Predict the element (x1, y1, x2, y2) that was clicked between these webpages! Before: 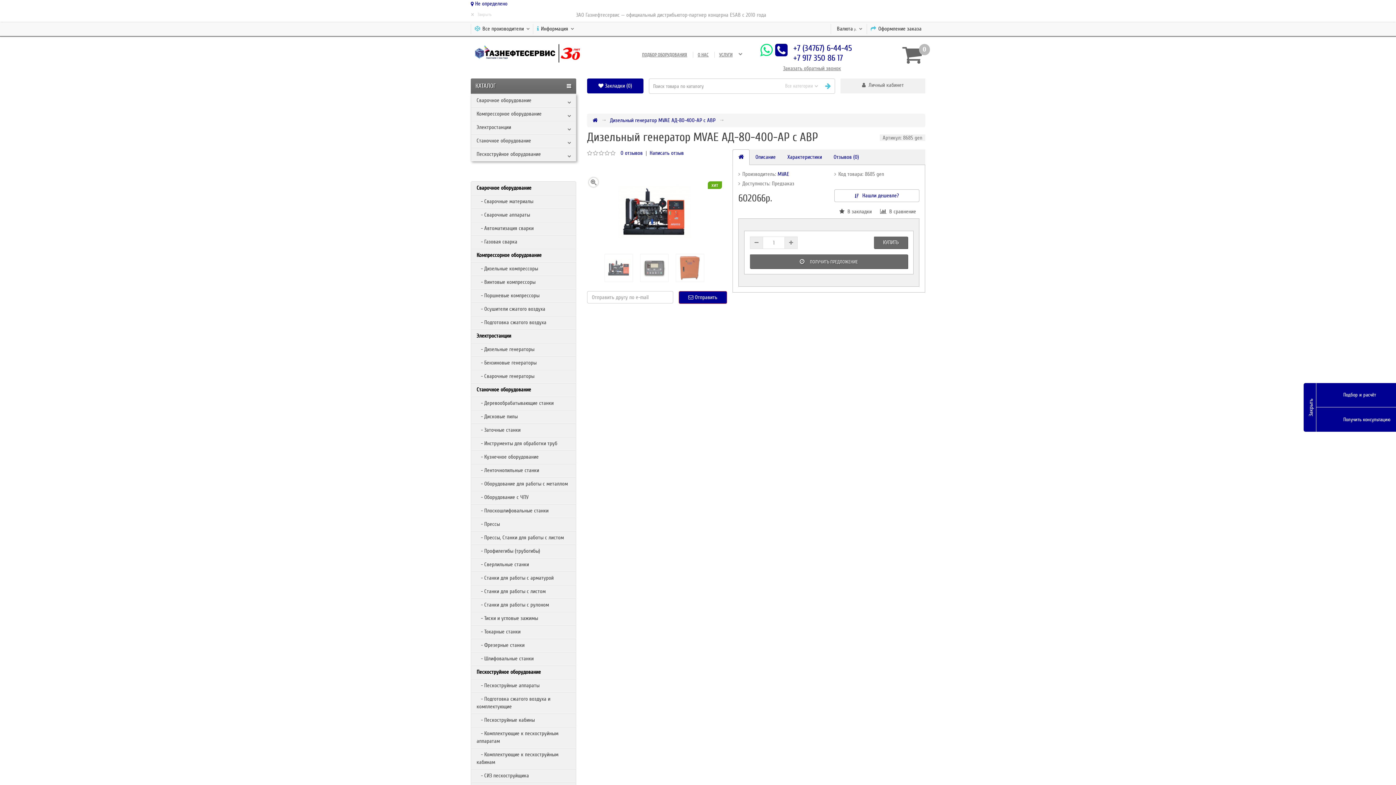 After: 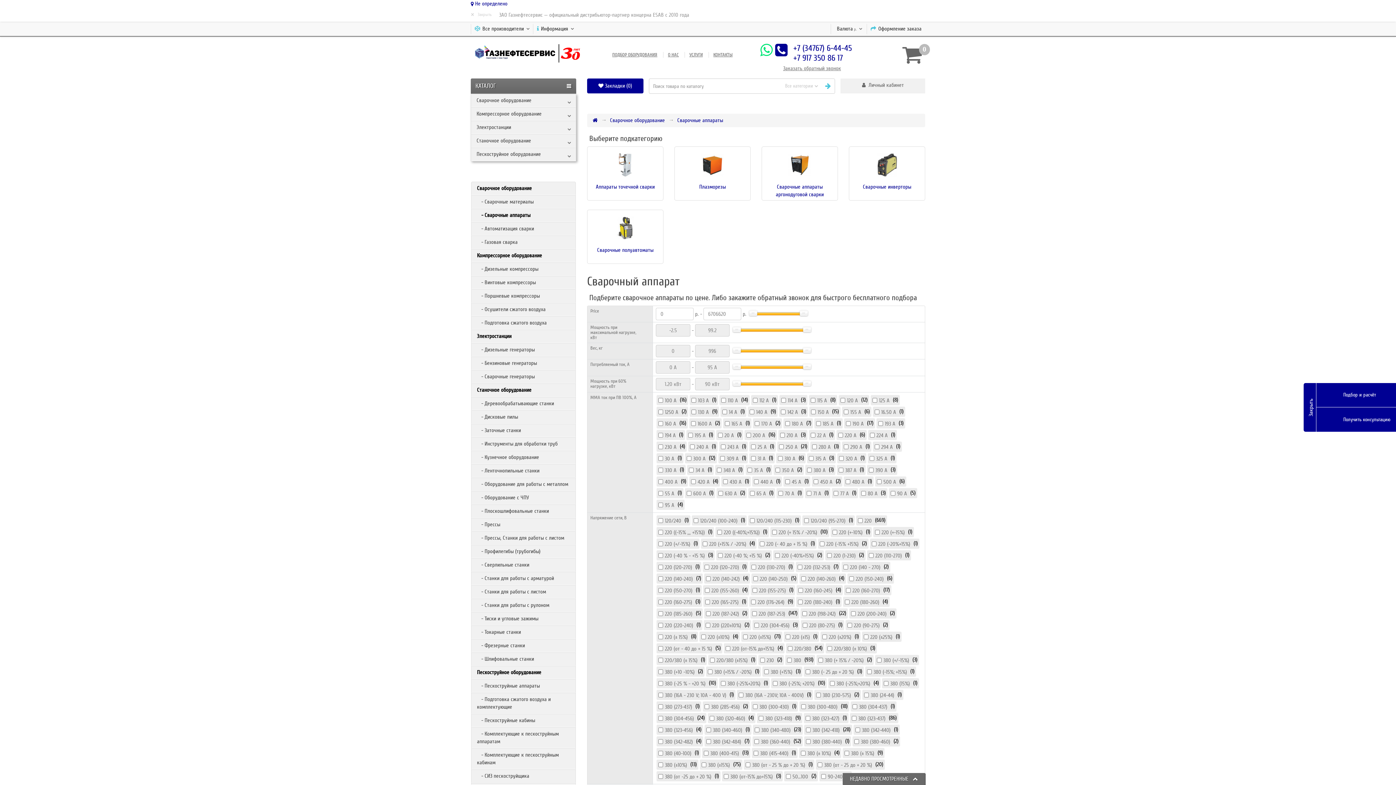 Action: bbox: (470, 208, 576, 221) label:    - Сварочные аппараты